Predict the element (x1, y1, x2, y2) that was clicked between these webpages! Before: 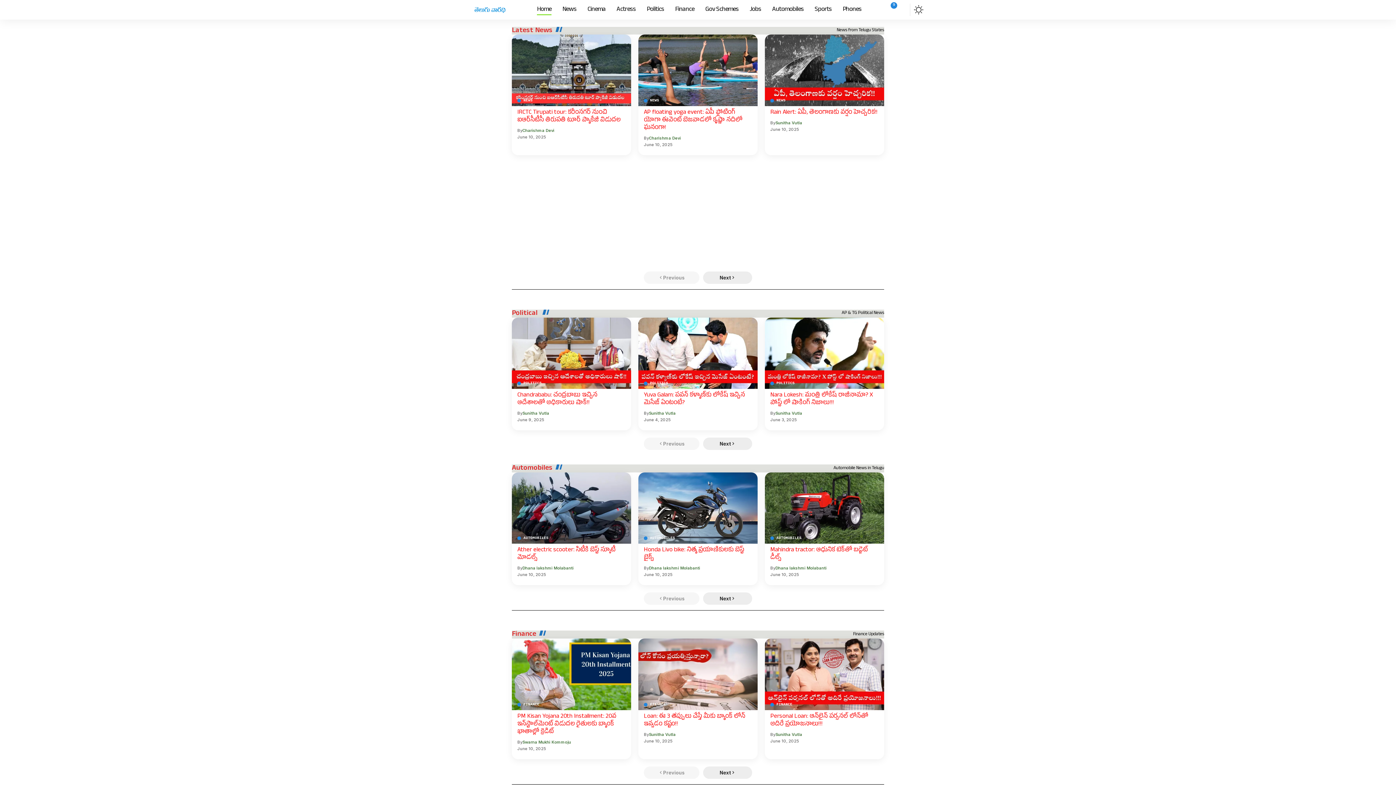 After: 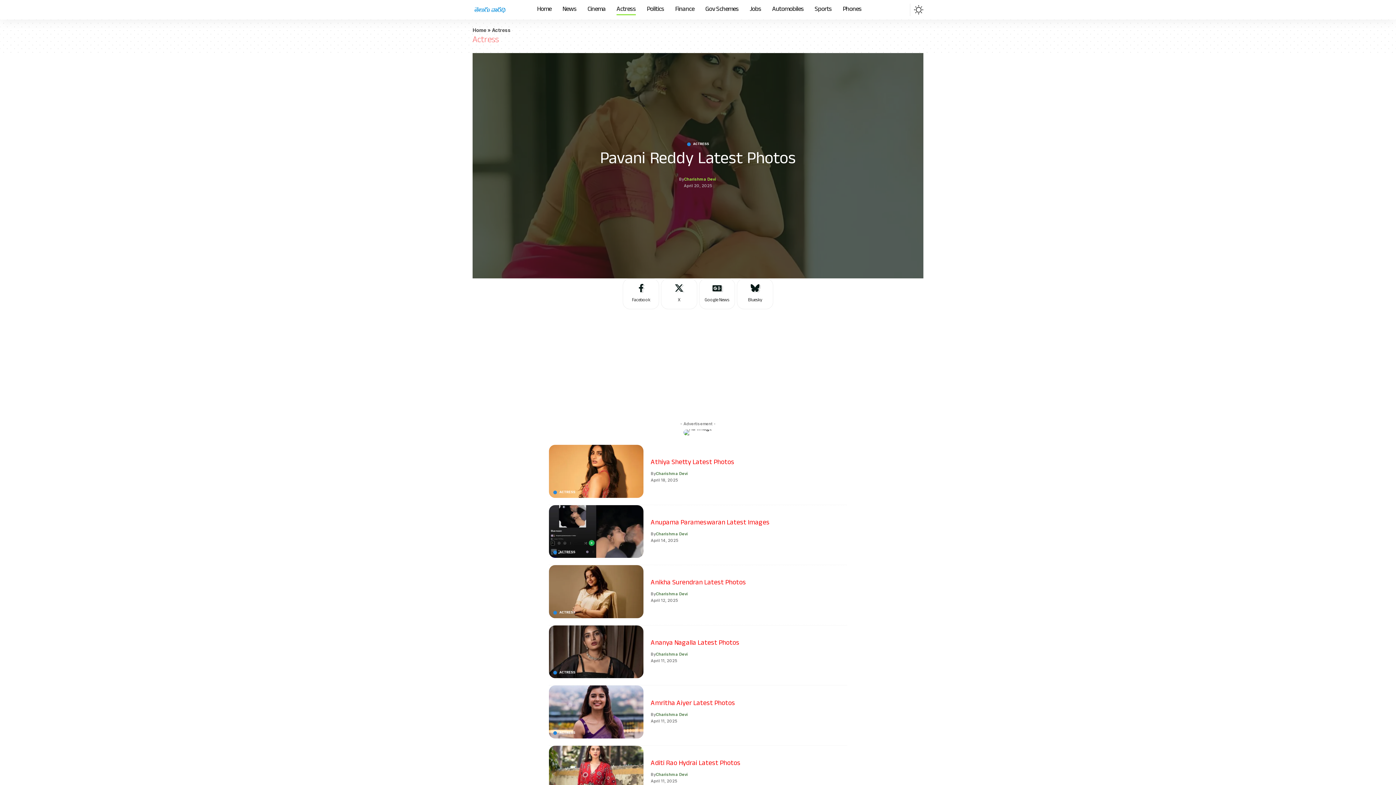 Action: bbox: (611, 0, 641, 19) label: Actress